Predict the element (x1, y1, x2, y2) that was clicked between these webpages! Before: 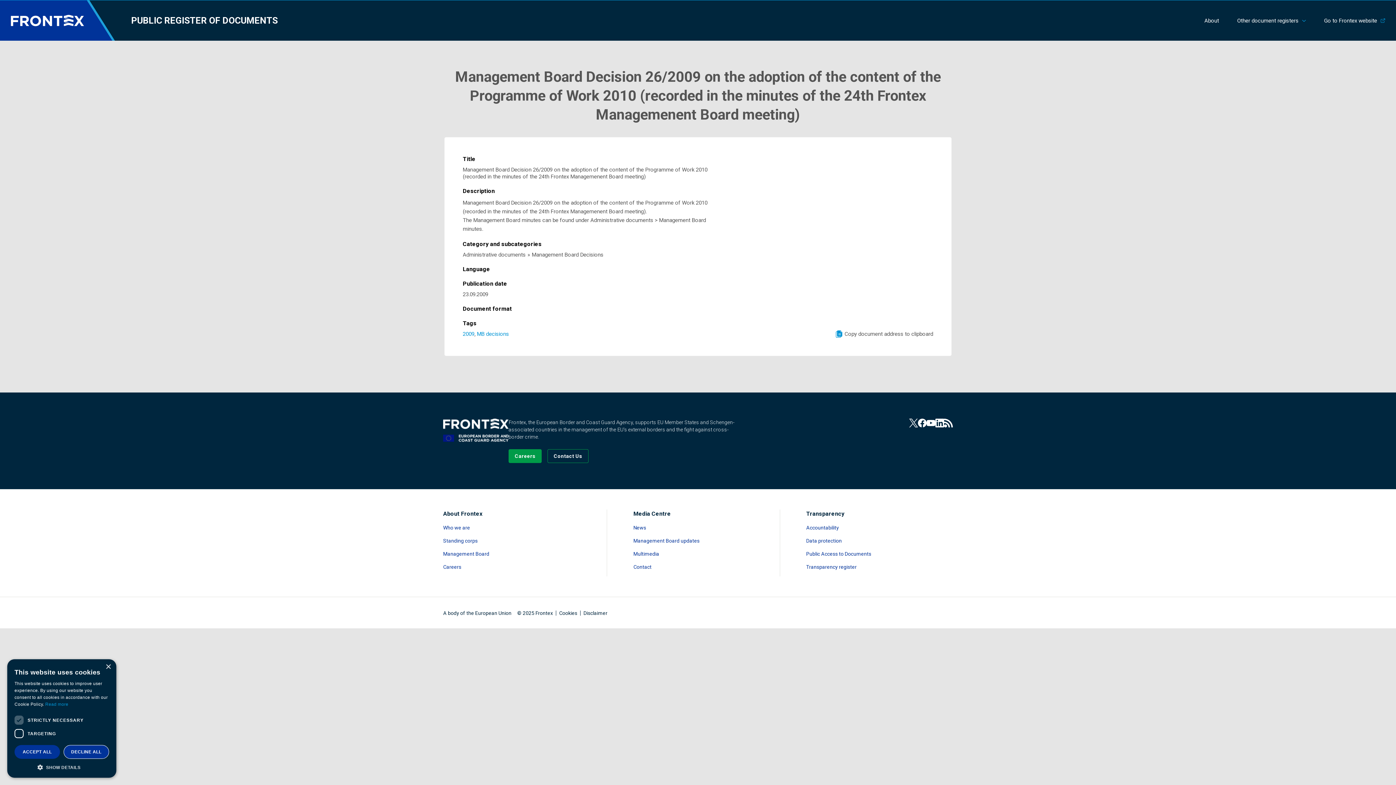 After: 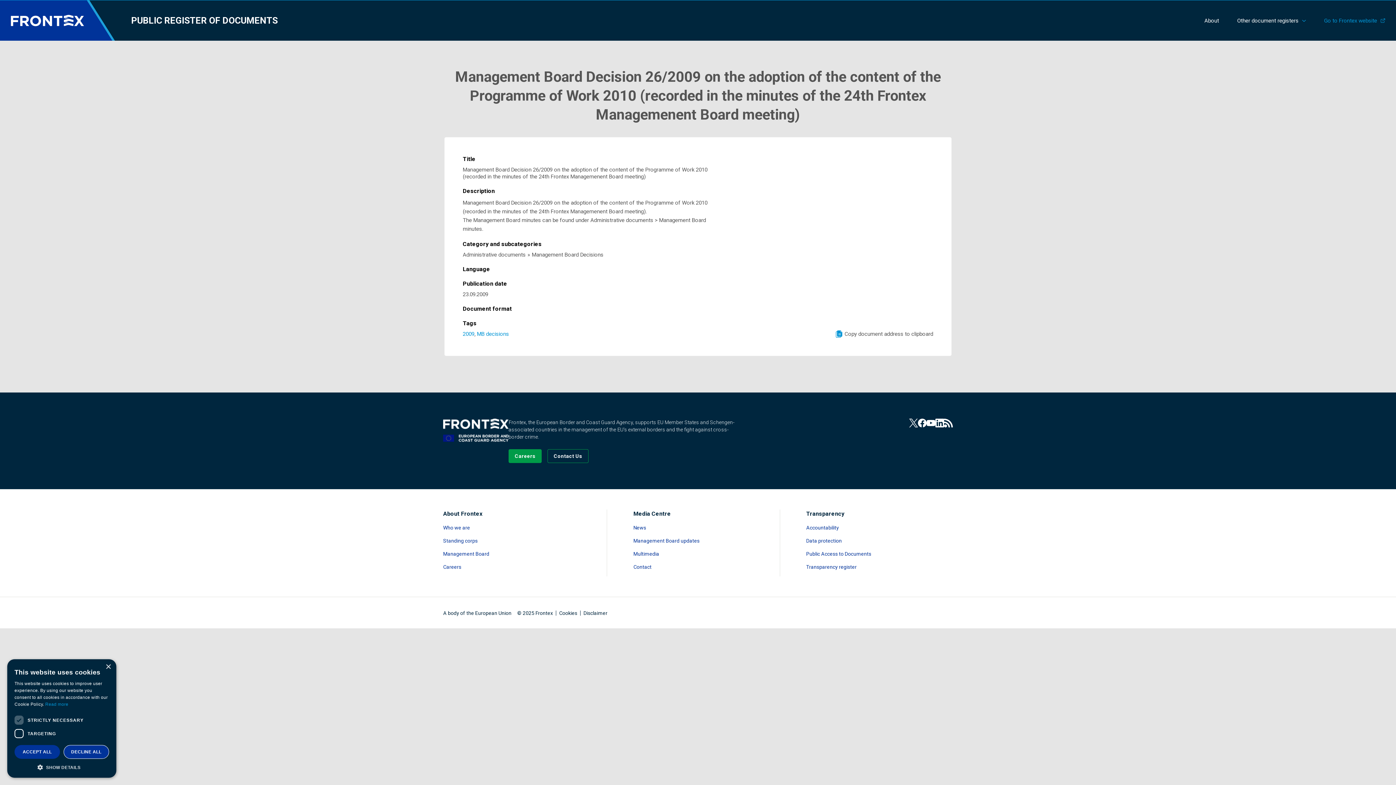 Action: label: Go to Frontex website bbox: (1315, 0, 1385, 40)